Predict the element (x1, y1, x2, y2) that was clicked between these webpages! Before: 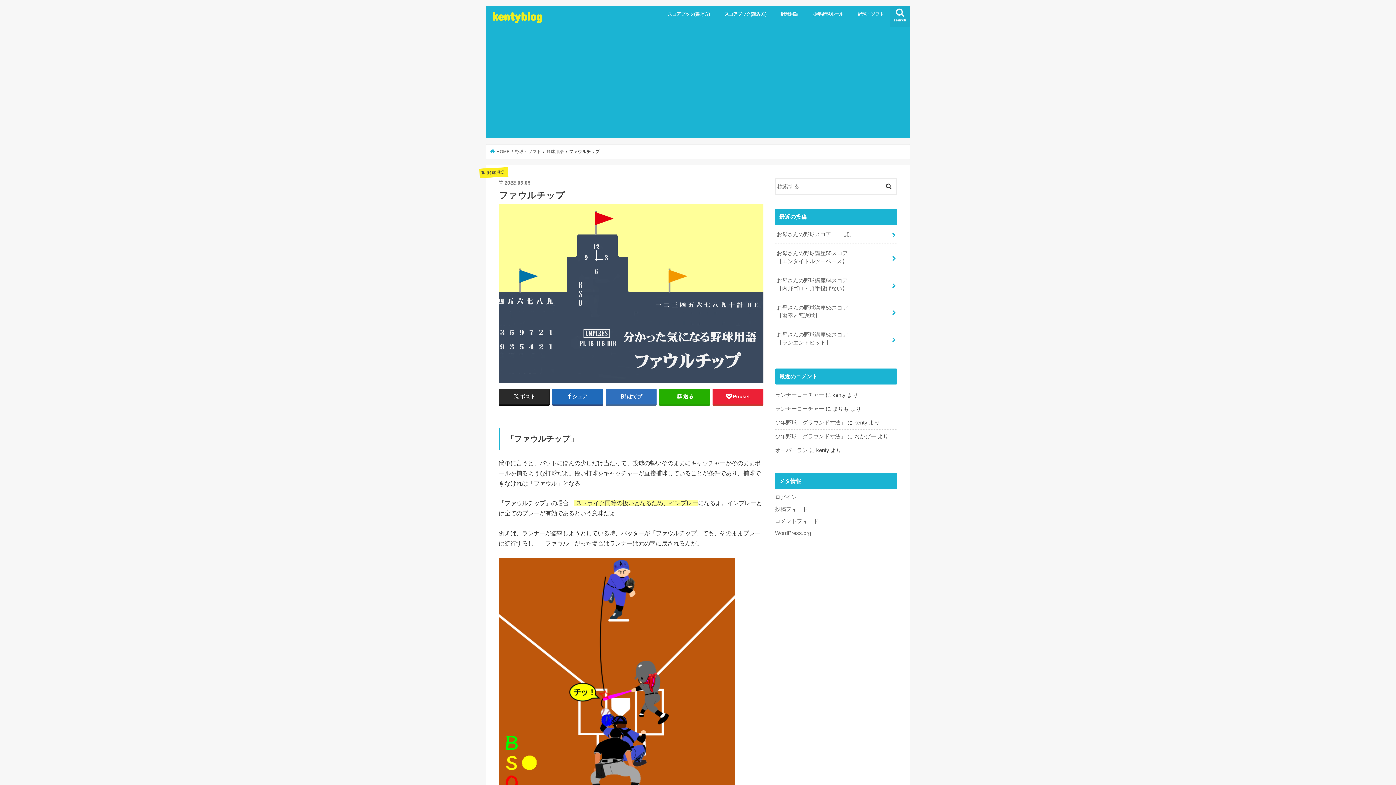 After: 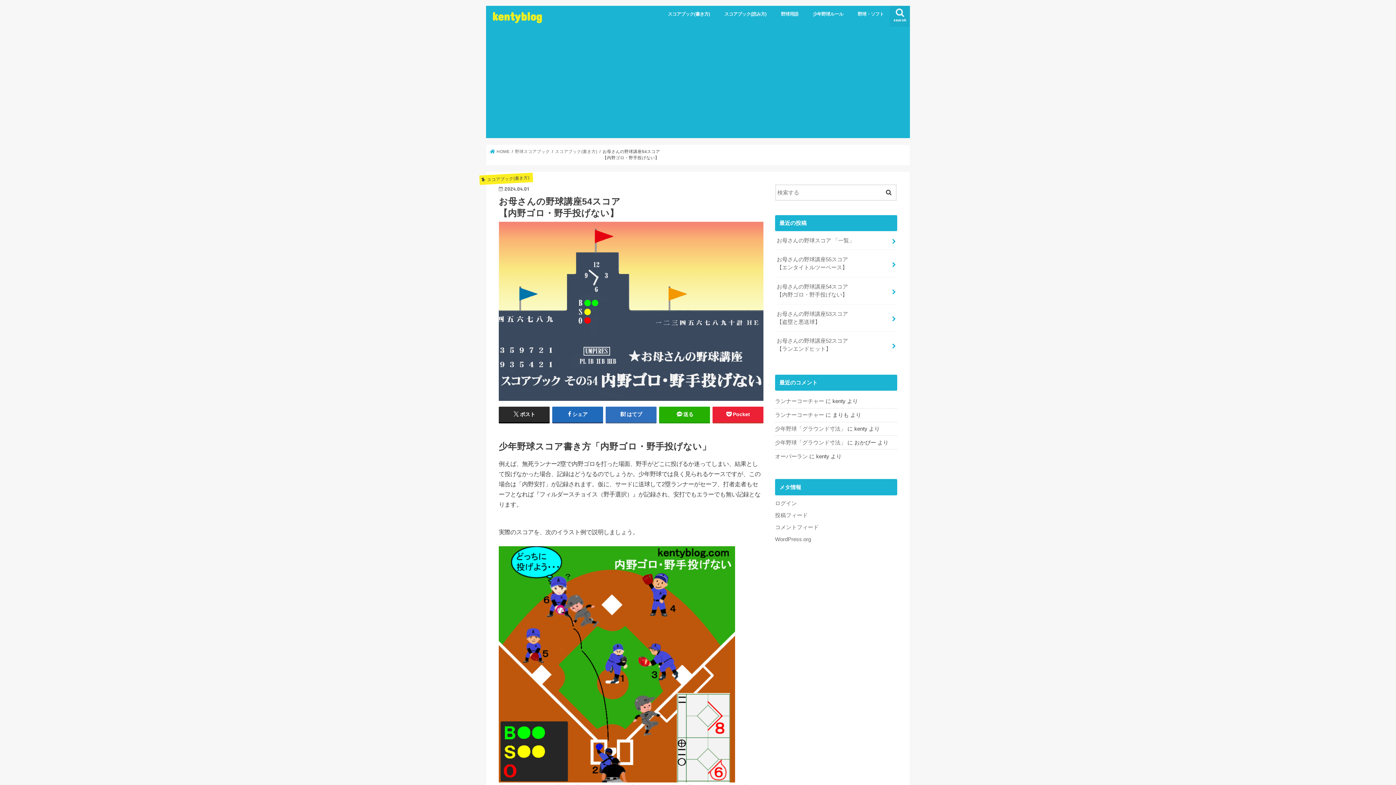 Action: label: お母さんの野球講座54スコア
【内野ゴロ・野手投げない】 bbox: (775, 271, 897, 298)